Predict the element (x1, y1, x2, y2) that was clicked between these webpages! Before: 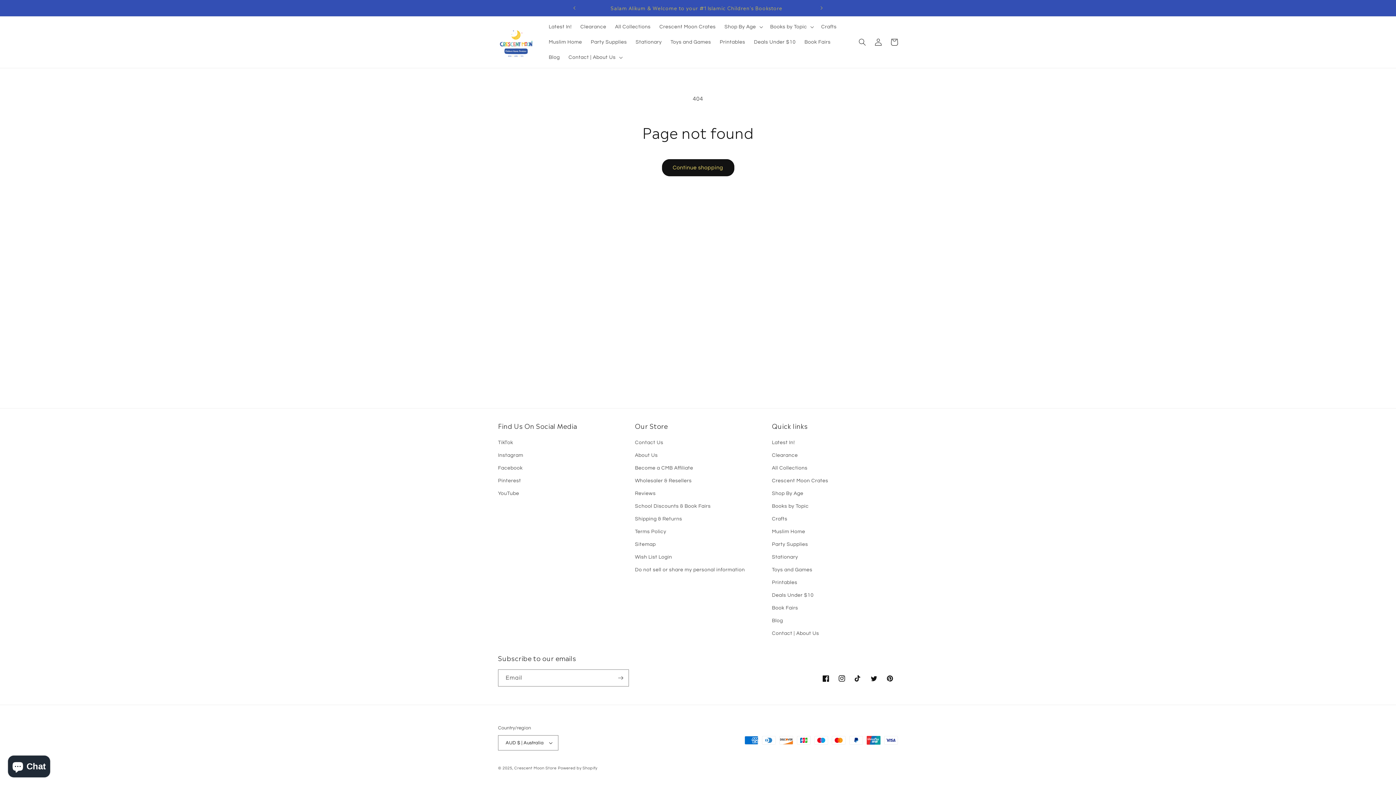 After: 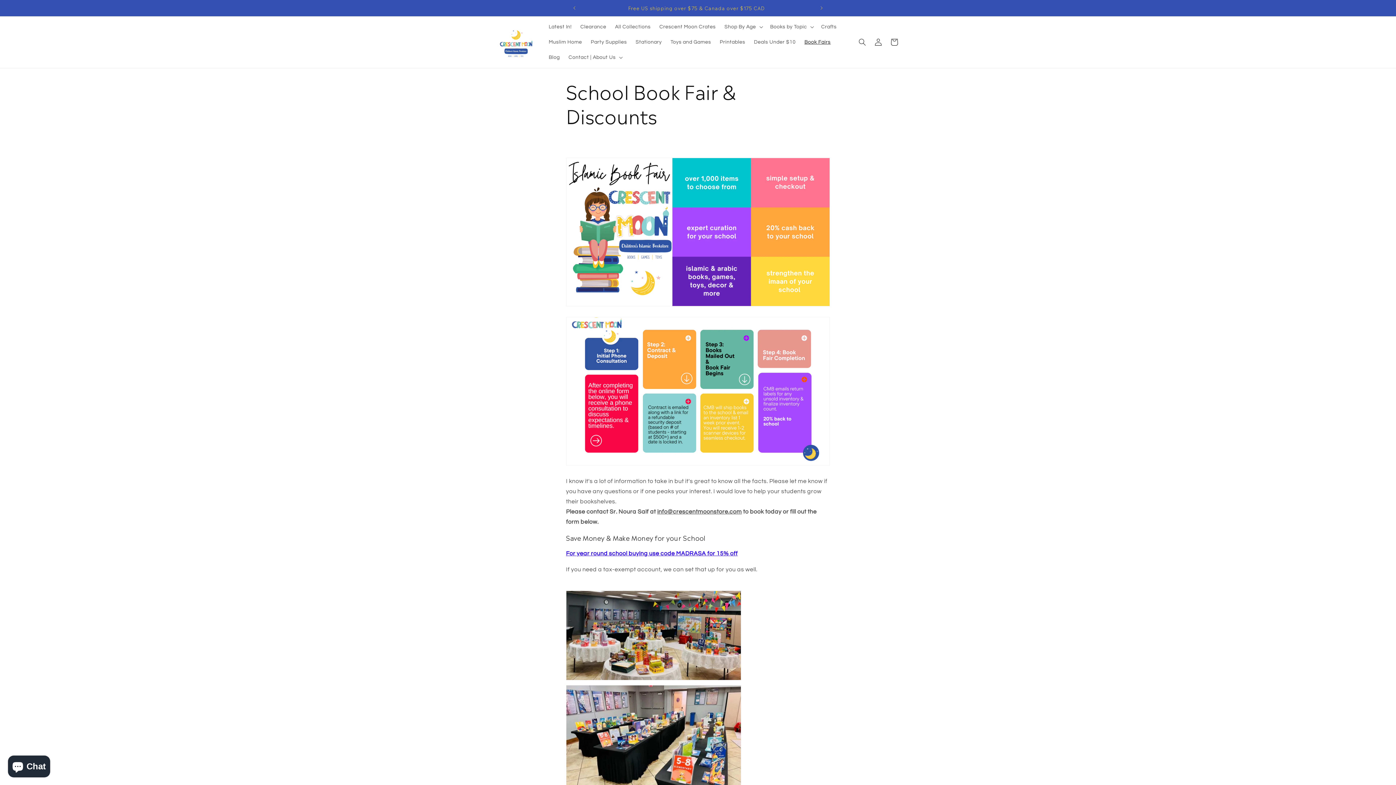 Action: label: Book Fairs bbox: (772, 602, 798, 614)